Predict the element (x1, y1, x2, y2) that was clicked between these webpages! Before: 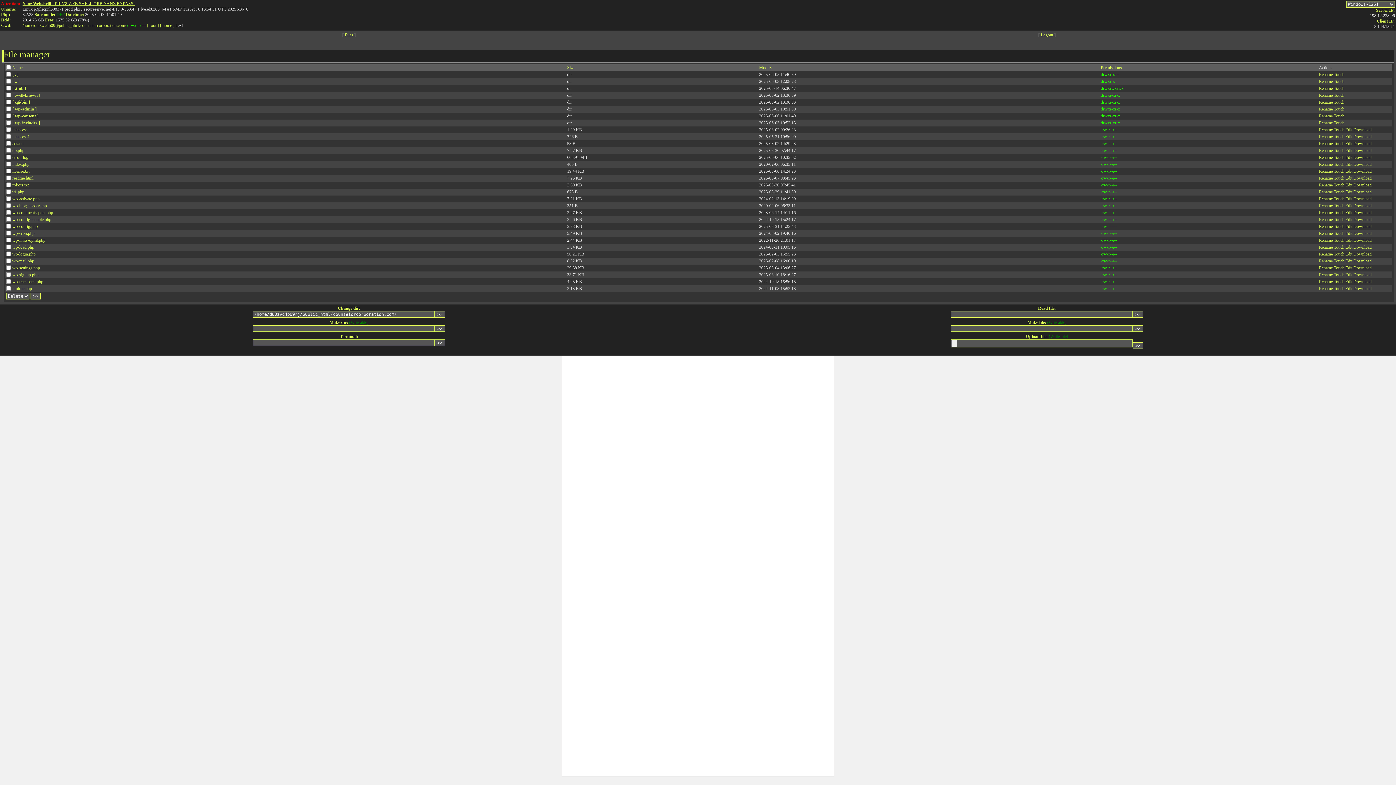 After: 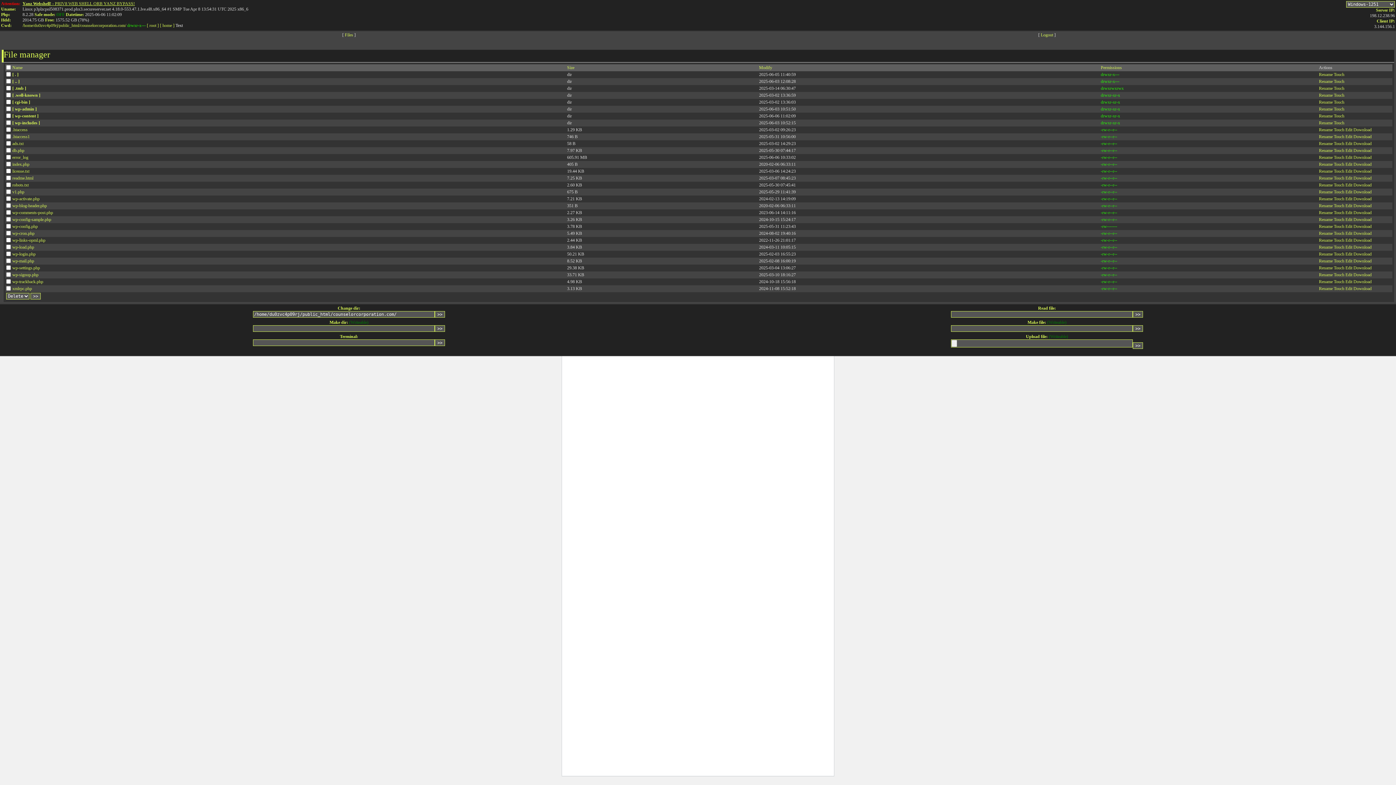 Action: bbox: (1101, 258, 1117, 263) label: -rw-r--r--